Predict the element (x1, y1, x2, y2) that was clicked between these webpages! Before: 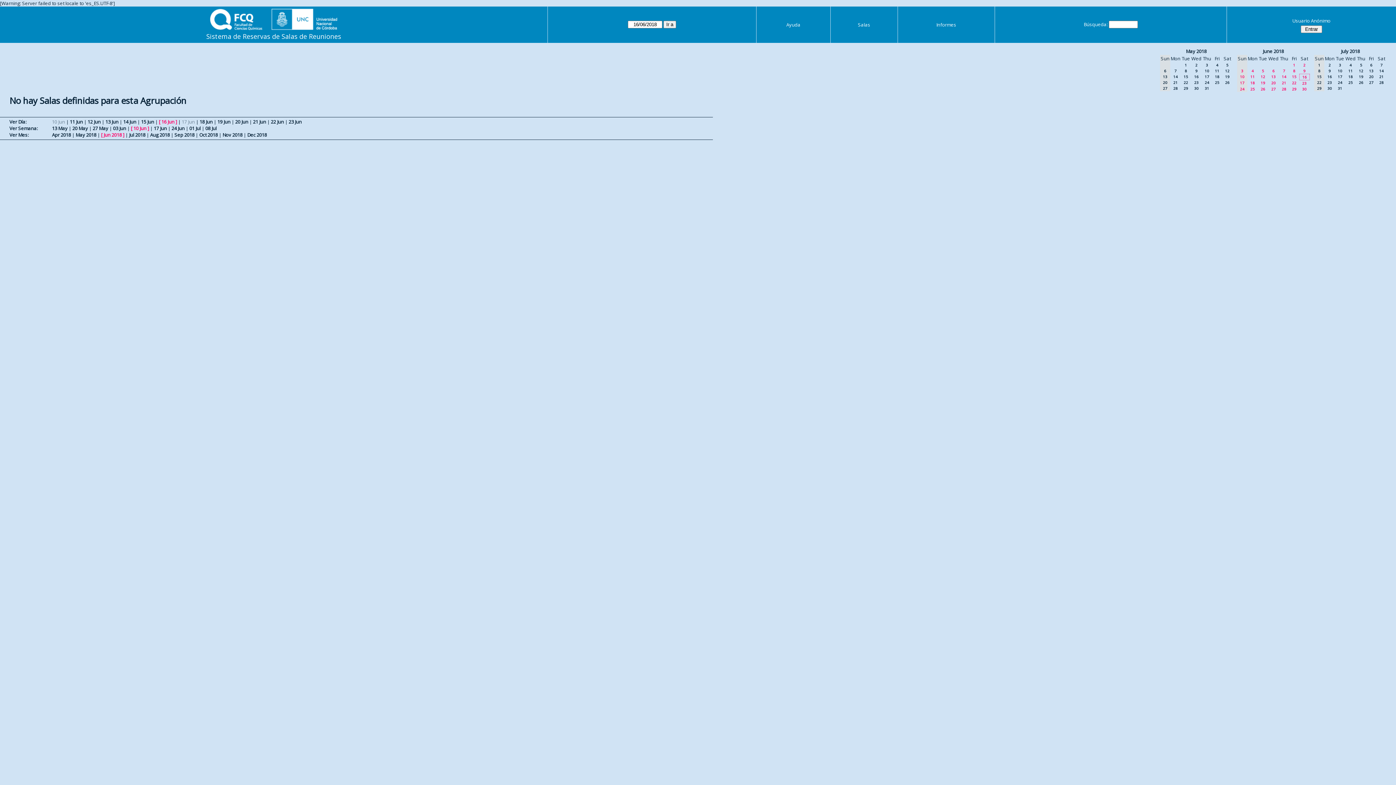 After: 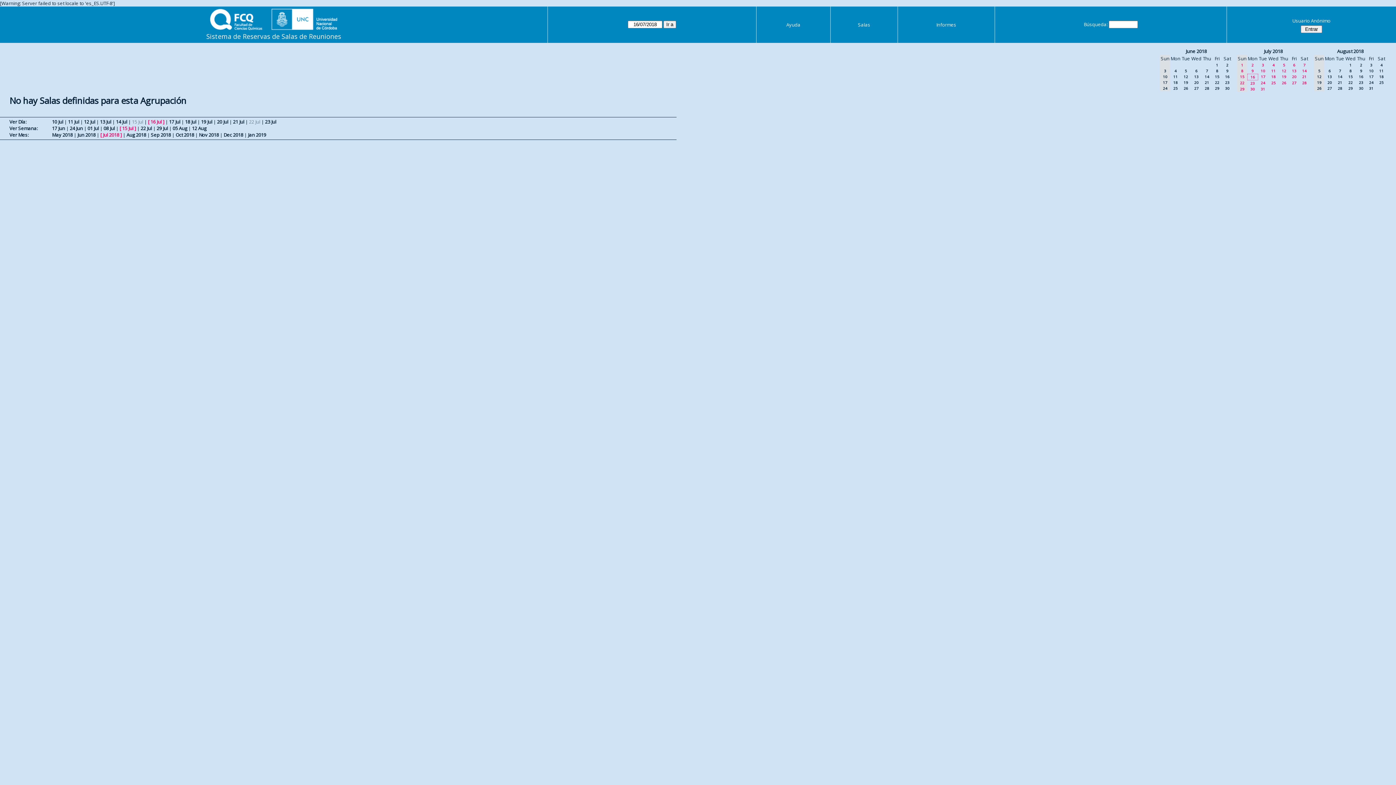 Action: label: July 2018 bbox: (1341, 48, 1360, 54)